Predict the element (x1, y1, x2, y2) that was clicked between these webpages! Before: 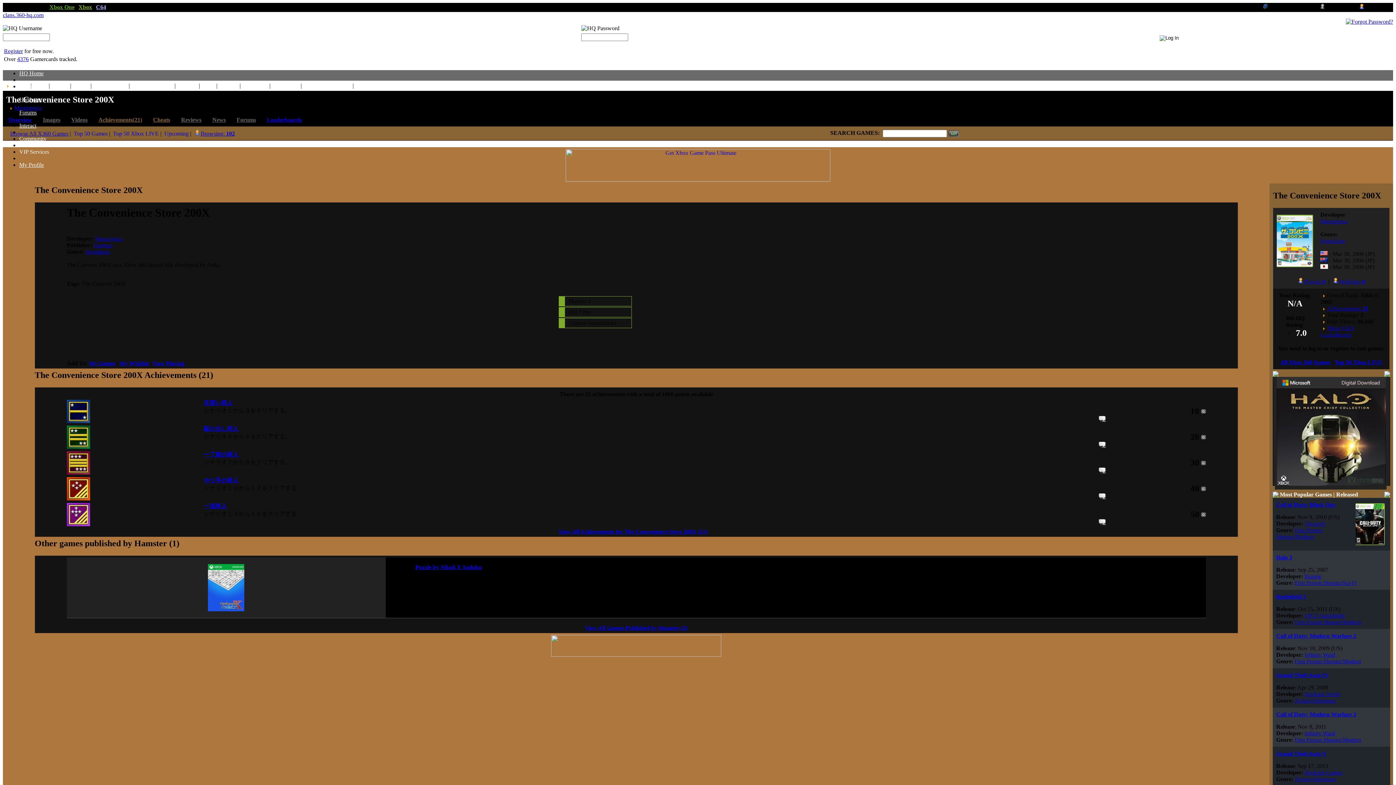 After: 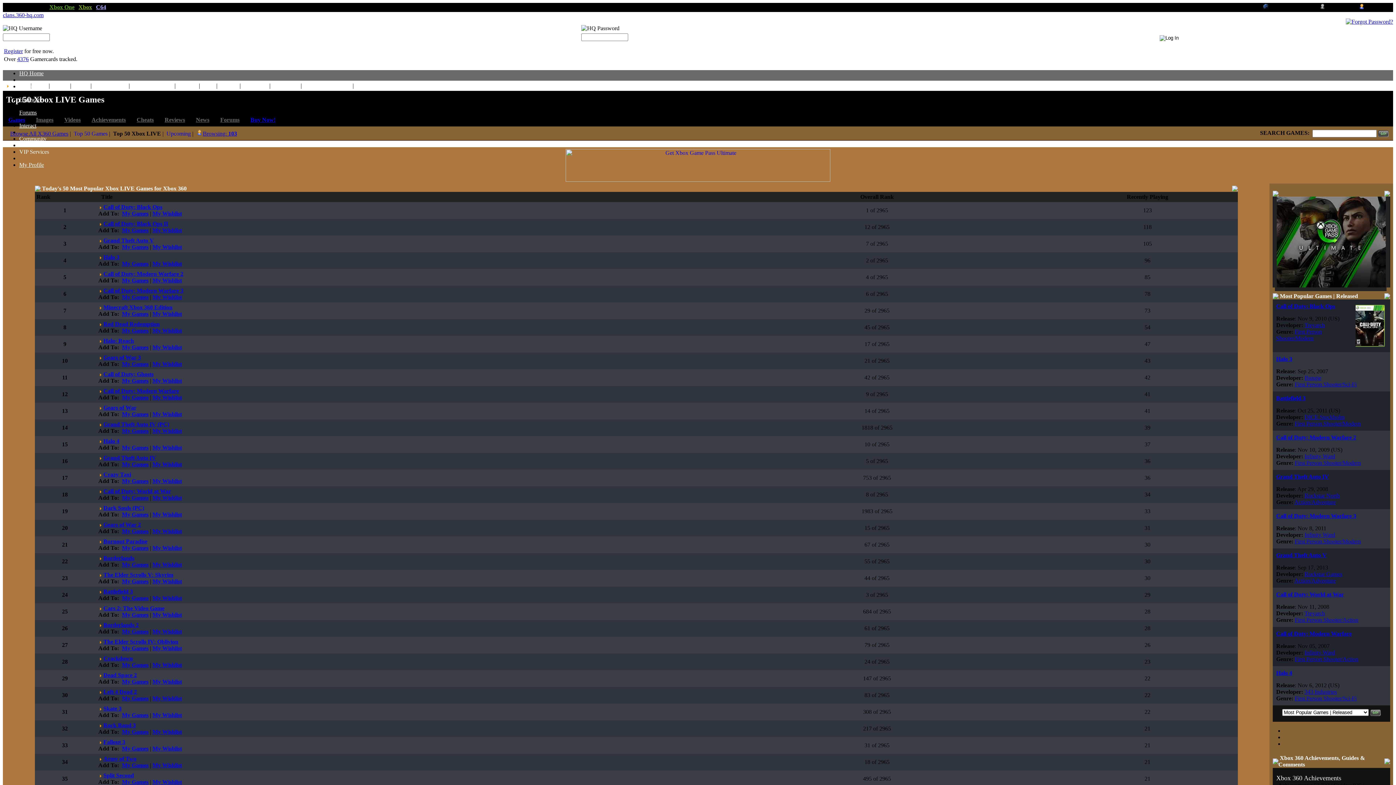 Action: bbox: (113, 130, 158, 136) label: Top 50 Xbox LIVE